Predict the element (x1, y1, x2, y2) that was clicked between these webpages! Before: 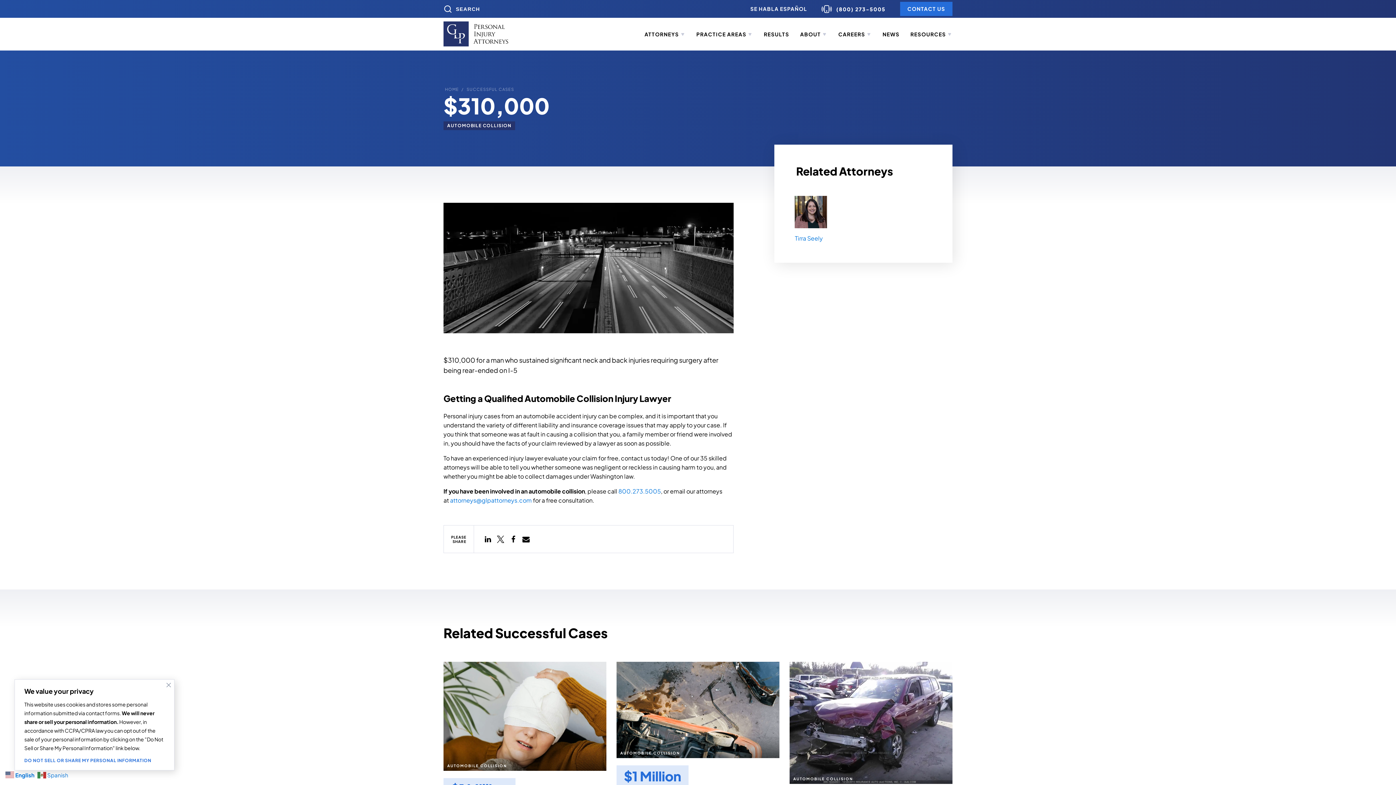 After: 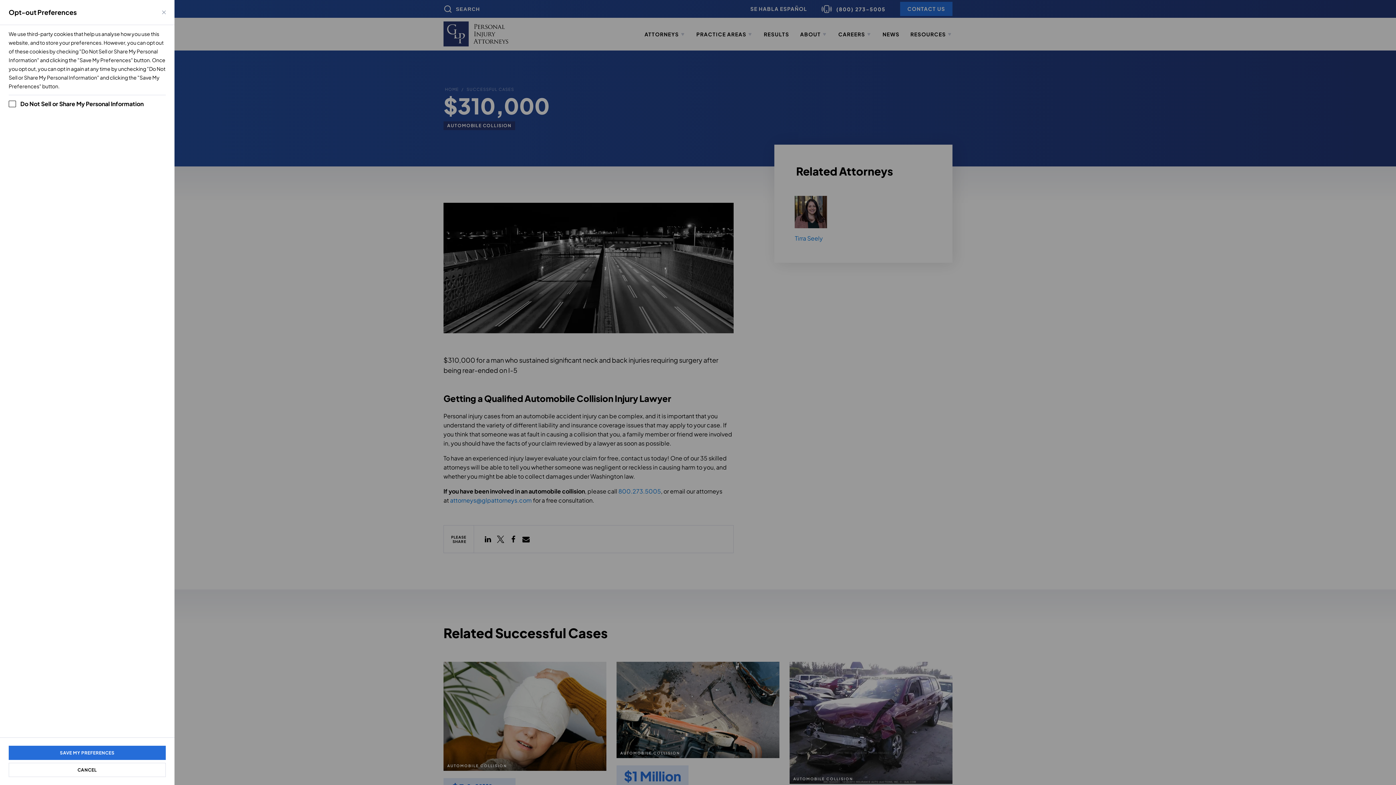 Action: bbox: (24, 758, 164, 763) label: Do Not Sell or Share My Personal Information